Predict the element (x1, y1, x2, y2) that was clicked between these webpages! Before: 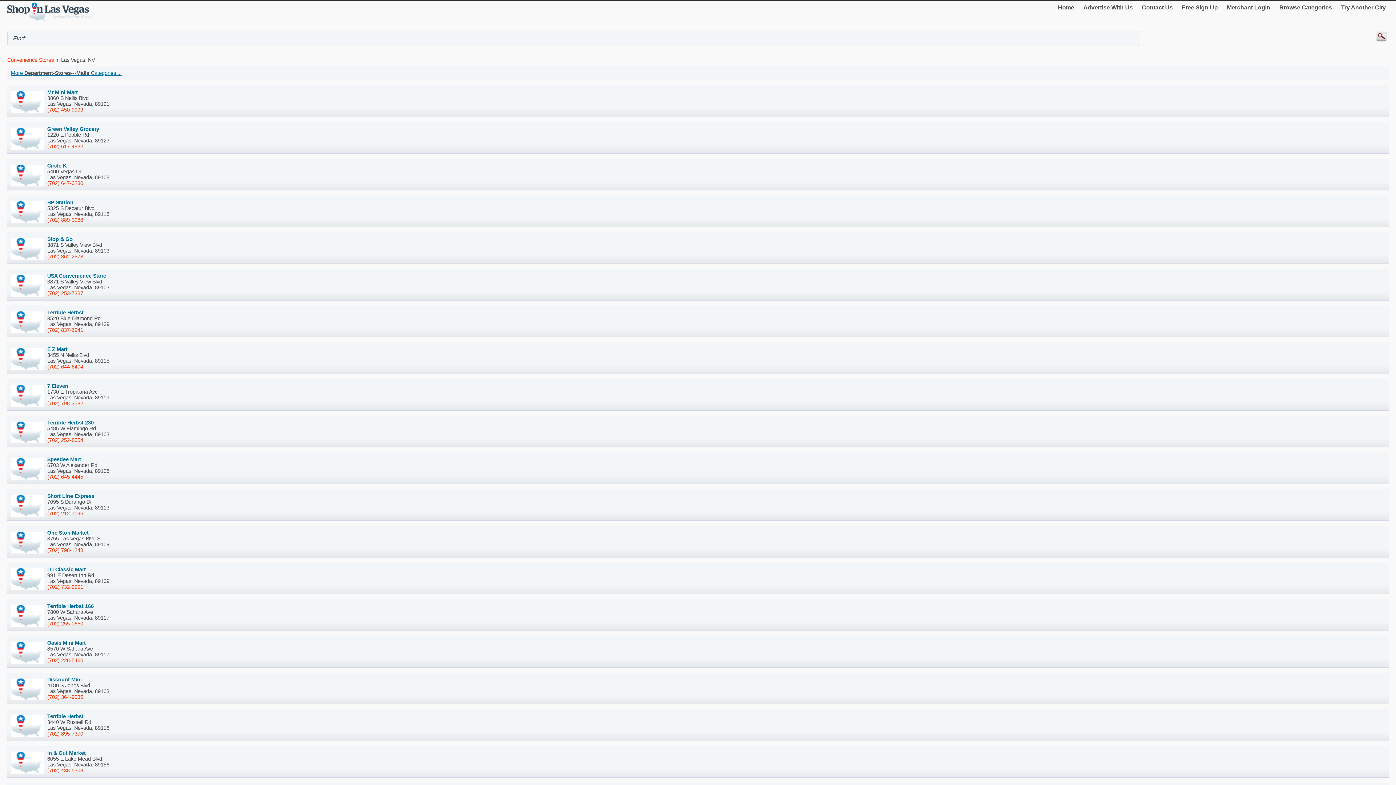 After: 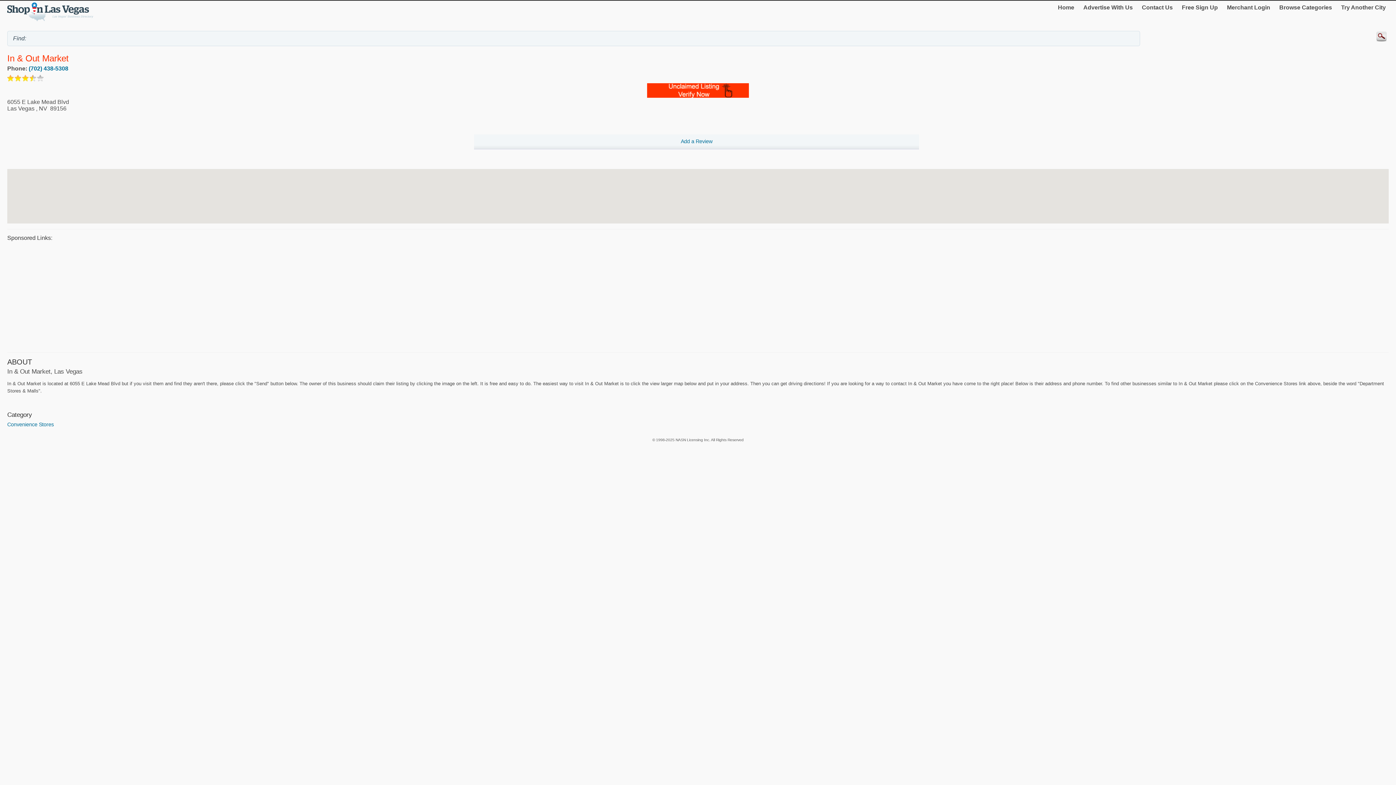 Action: label: In & Out Market
6055 E Lake Mead Blvd
Las Vegas, Nevada, 89156 bbox: (47, 750, 109, 768)